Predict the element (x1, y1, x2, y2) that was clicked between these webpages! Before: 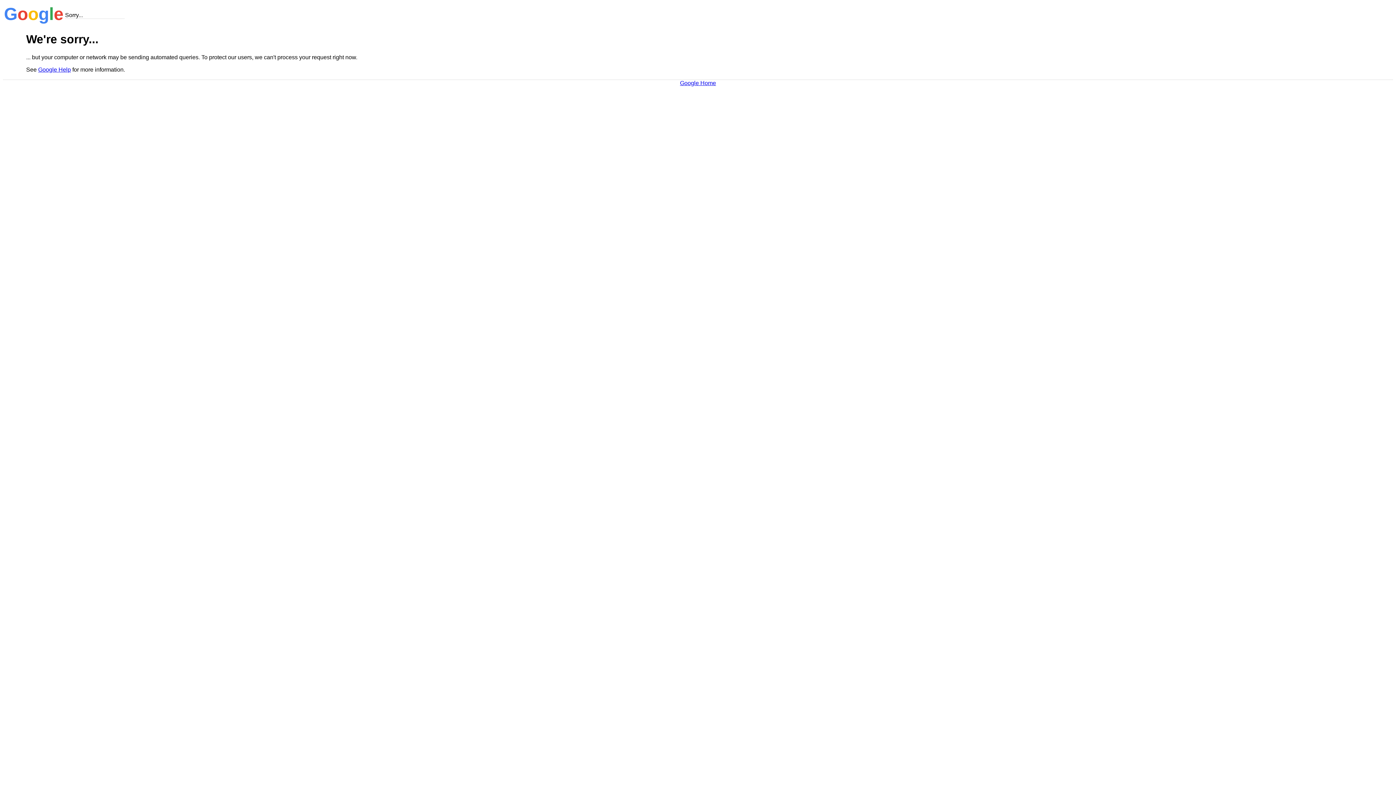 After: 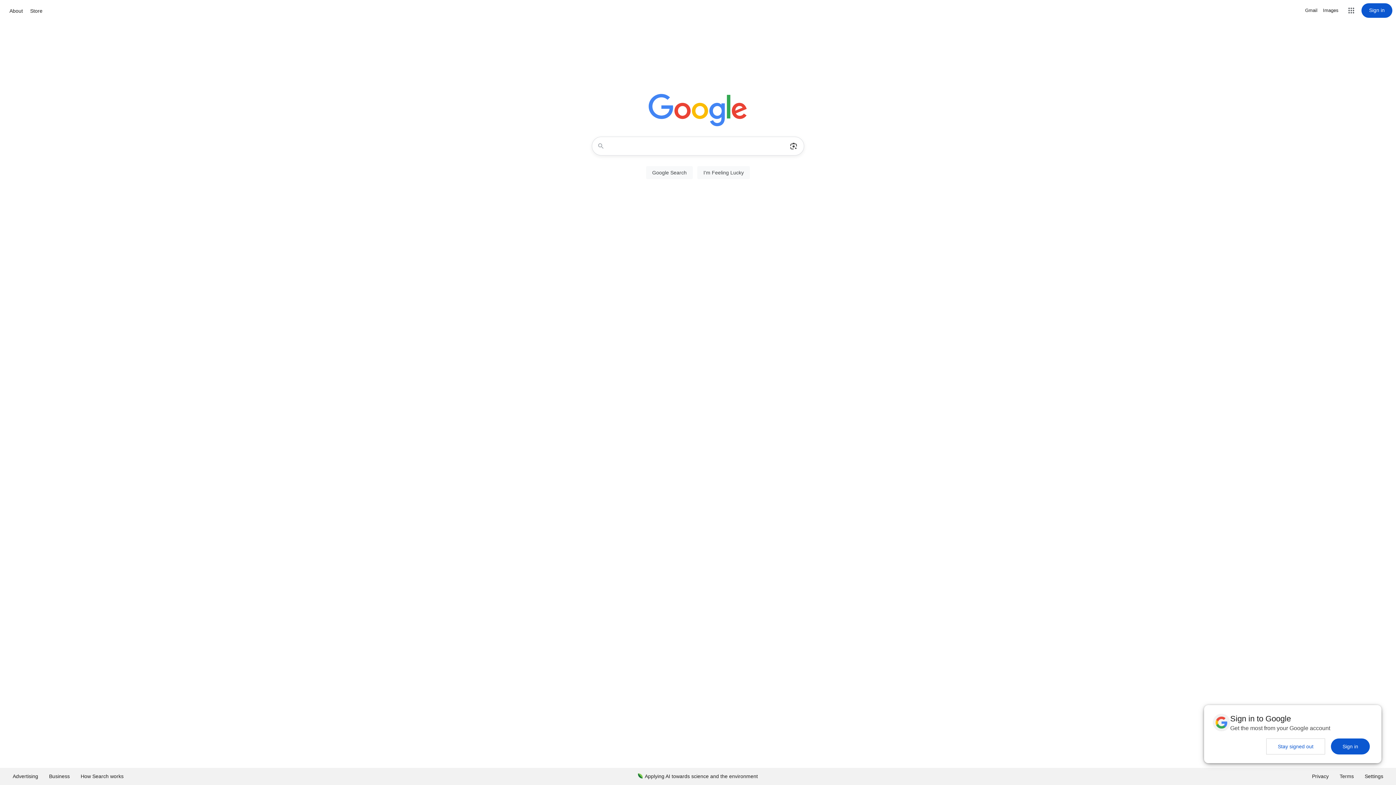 Action: bbox: (680, 79, 716, 86) label: Google Home